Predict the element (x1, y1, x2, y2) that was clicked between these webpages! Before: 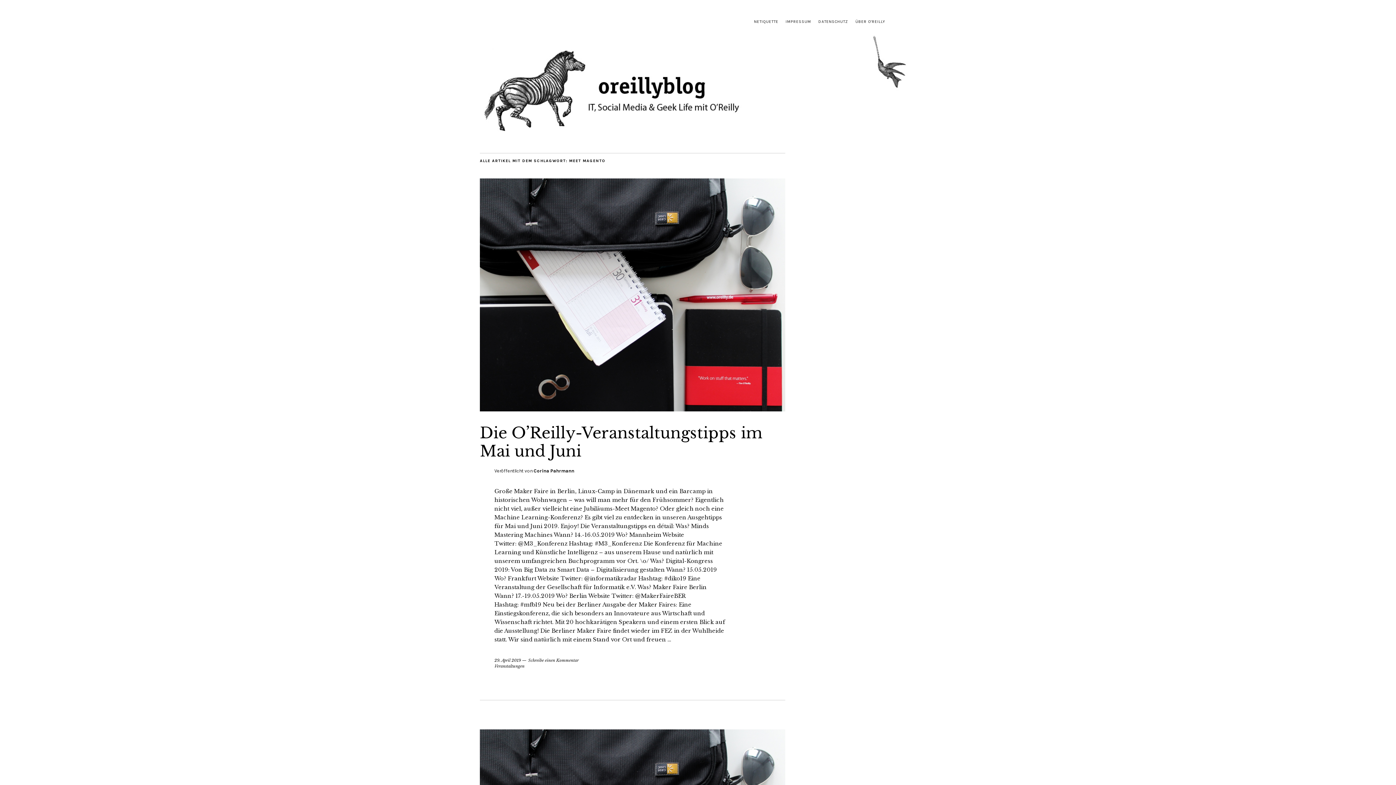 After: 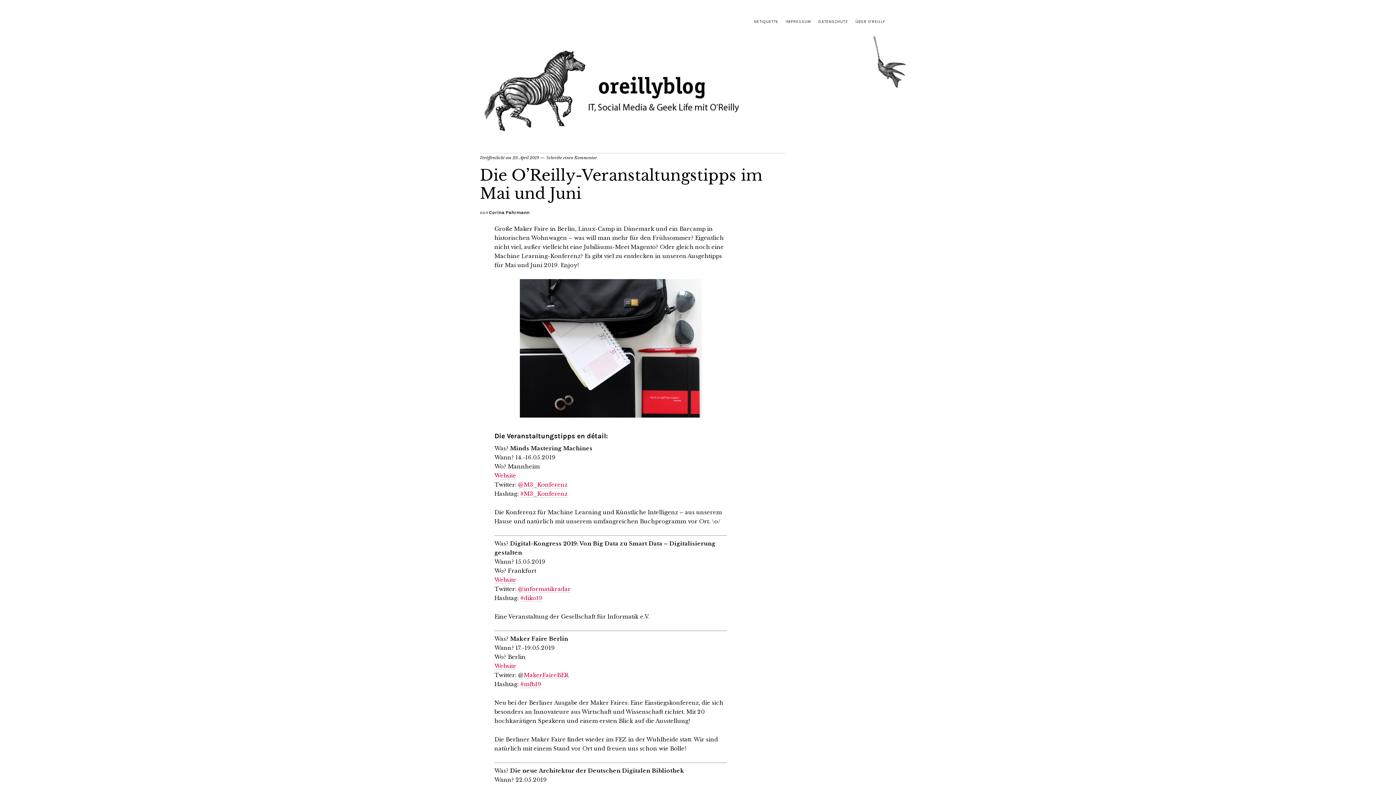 Action: bbox: (480, 405, 785, 412)